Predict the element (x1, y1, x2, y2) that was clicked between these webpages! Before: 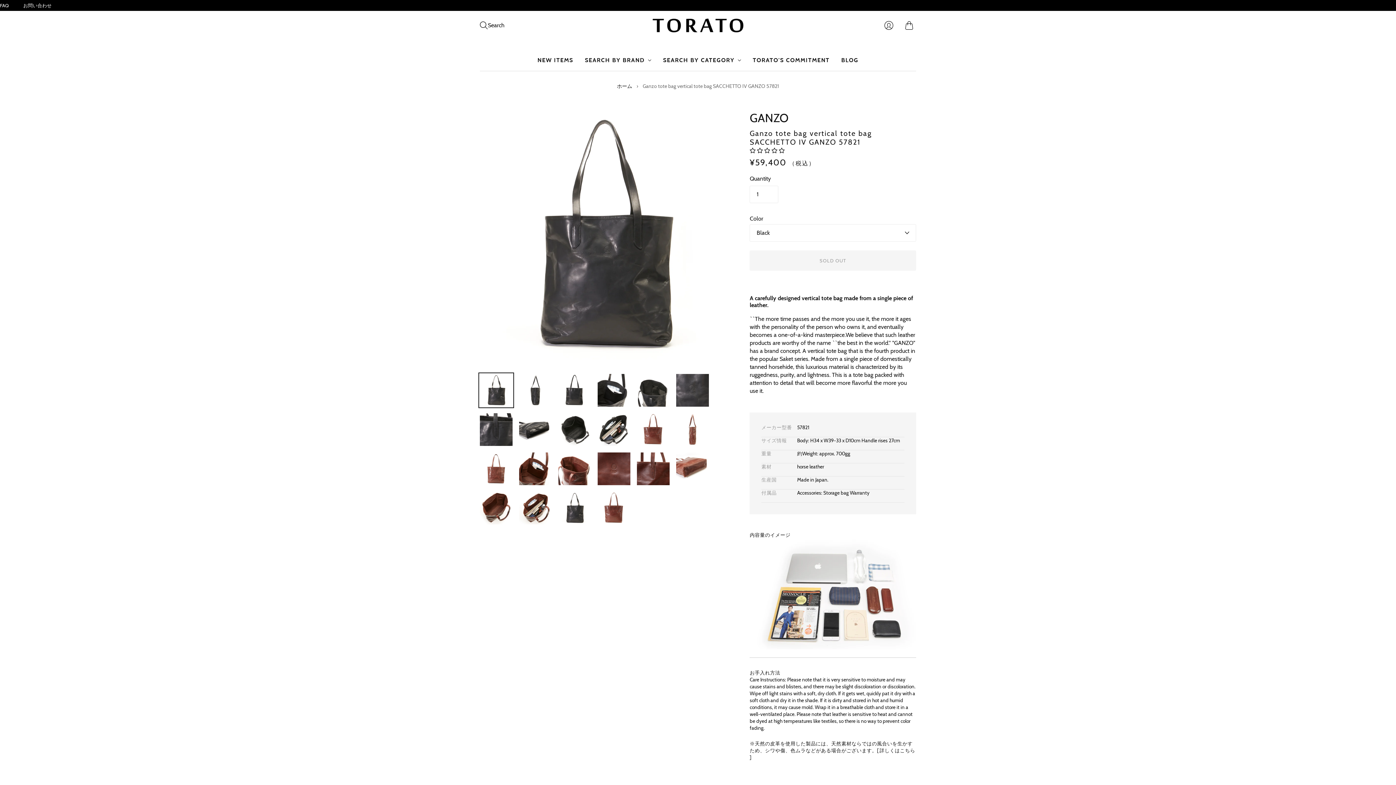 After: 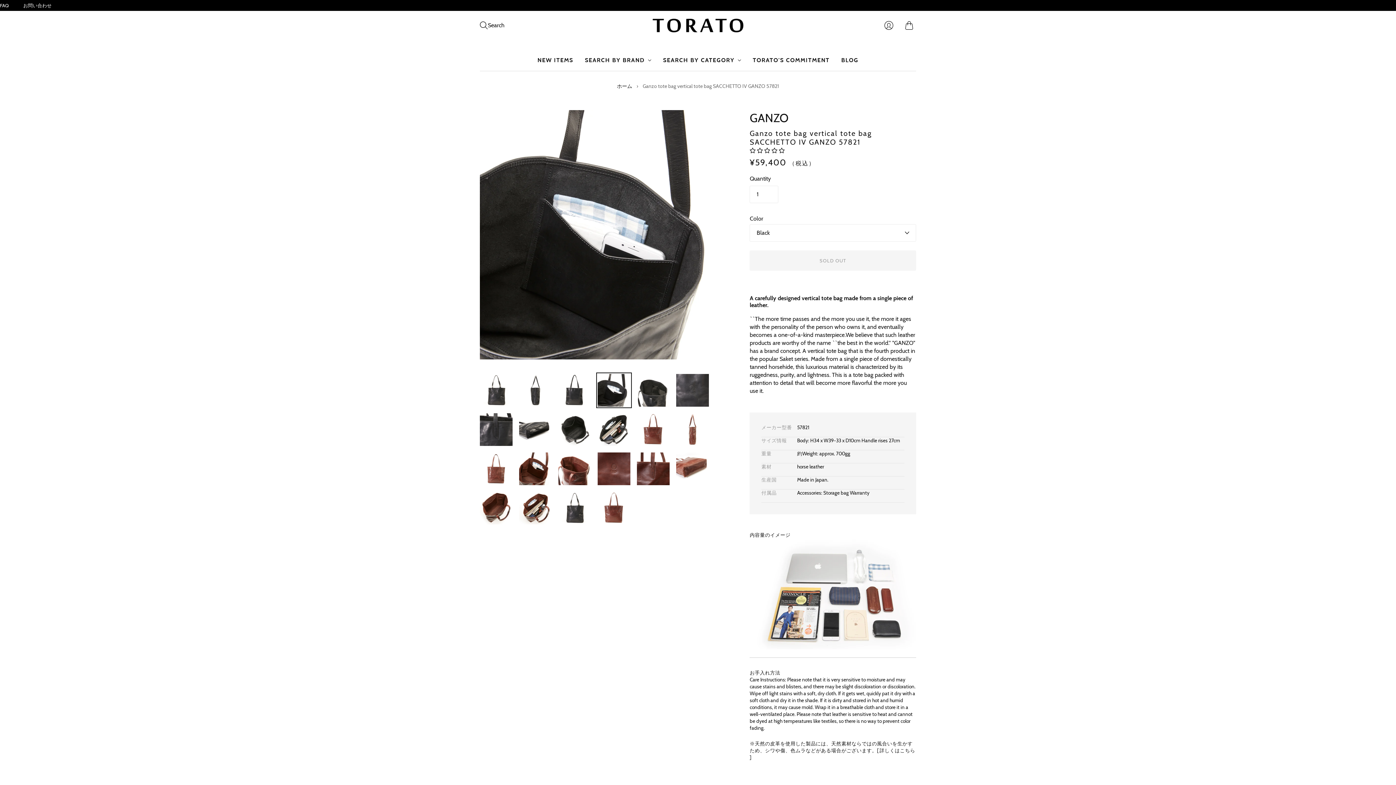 Action: bbox: (597, 374, 630, 406) label: ガンゾ トートバッグ SACCHETTO IV トートバッグ縦 GANZO 57821 thumbnail